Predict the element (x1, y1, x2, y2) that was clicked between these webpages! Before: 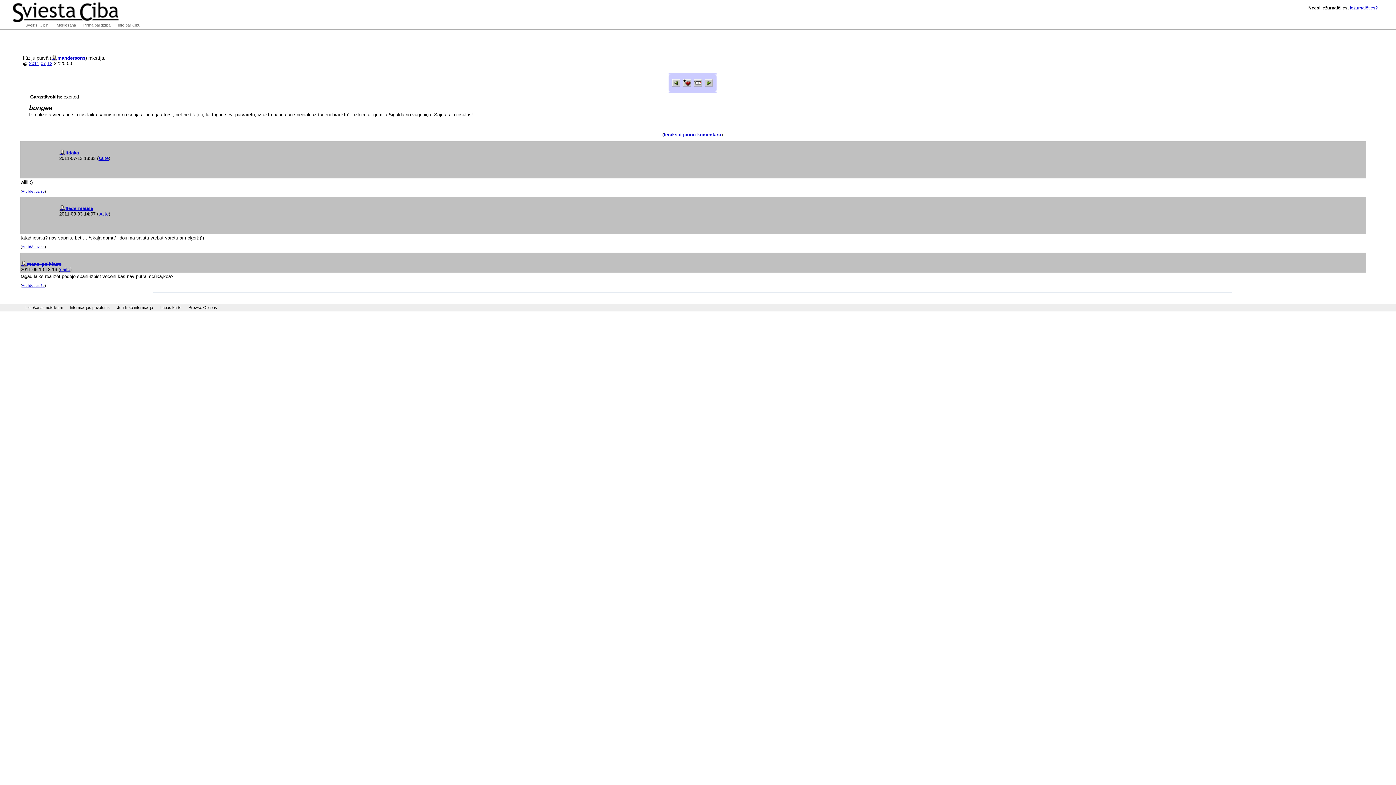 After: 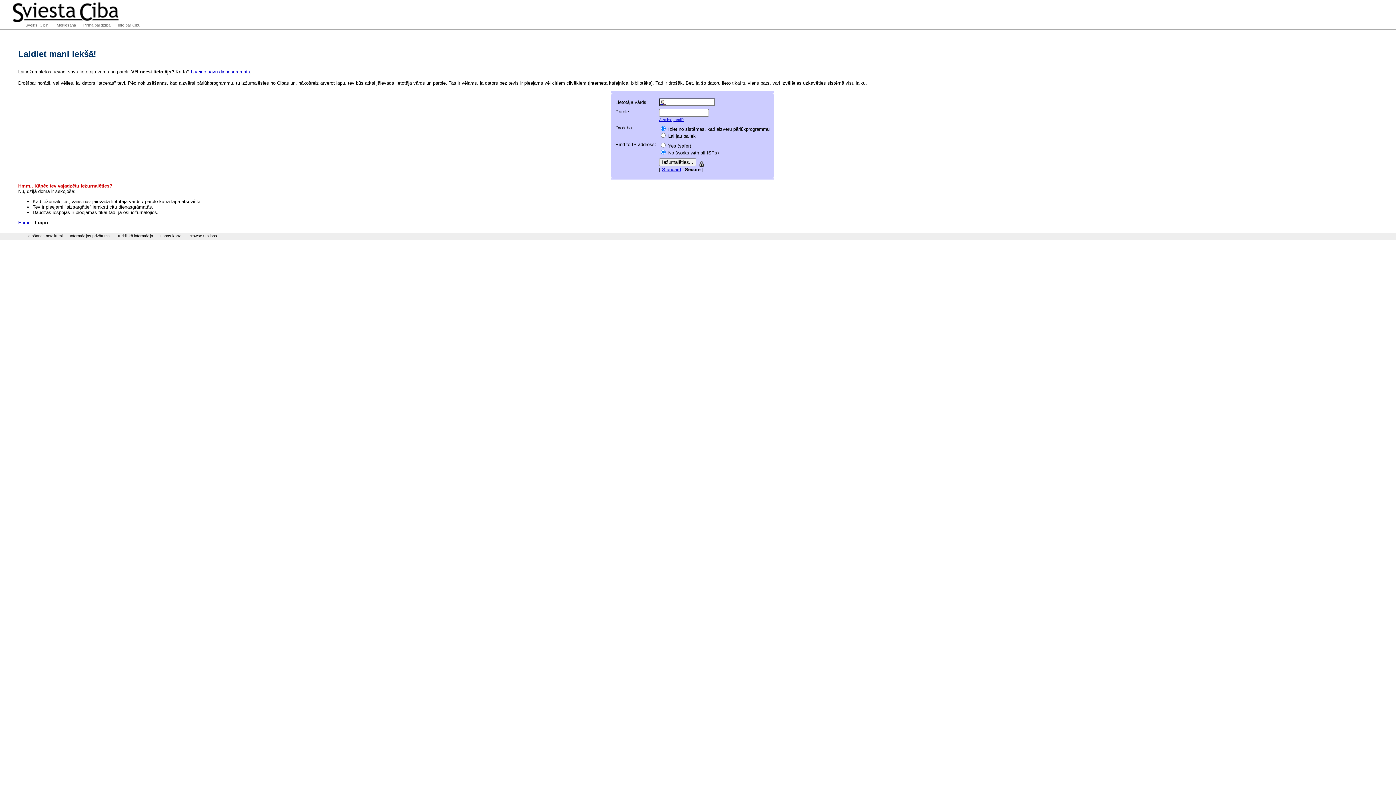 Action: bbox: (1350, 5, 1378, 10) label: Iežurnalēties?